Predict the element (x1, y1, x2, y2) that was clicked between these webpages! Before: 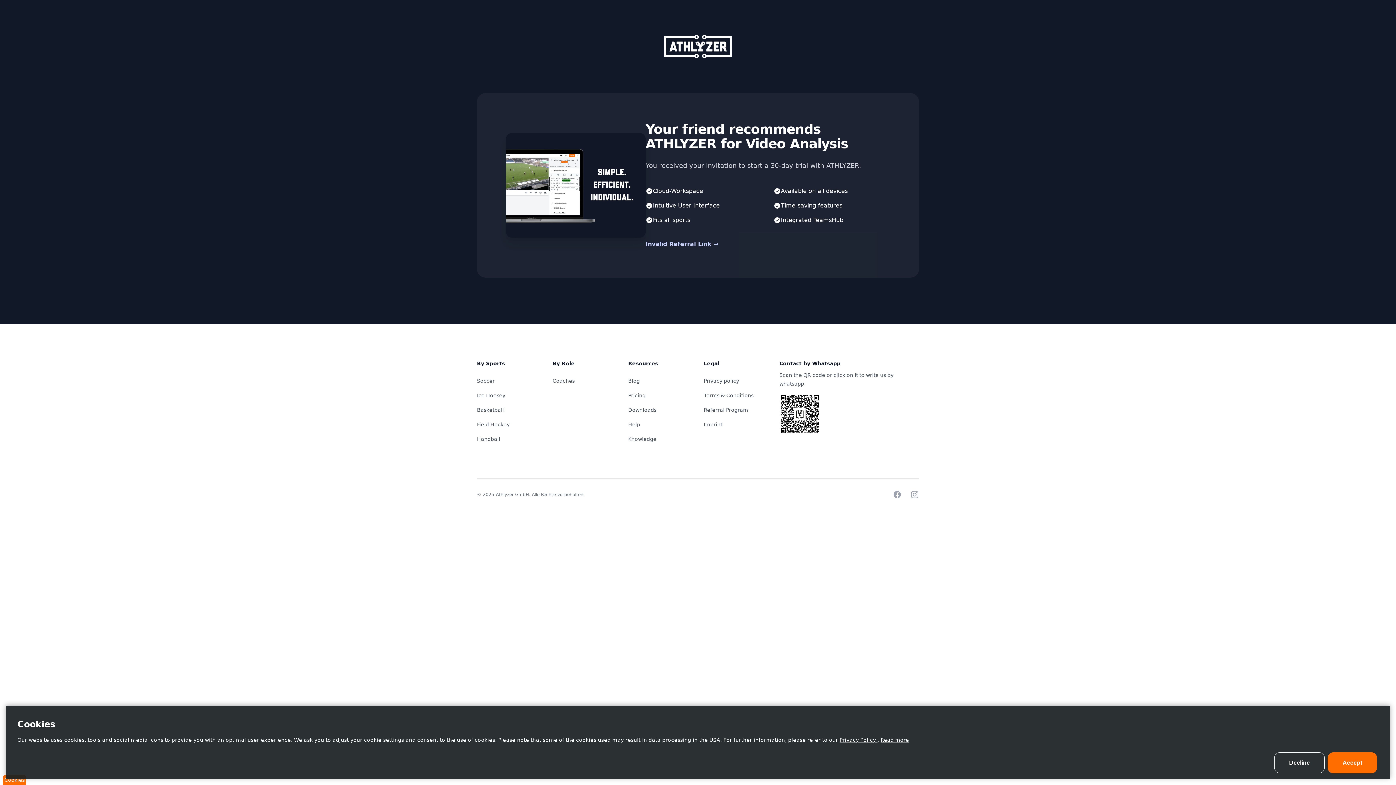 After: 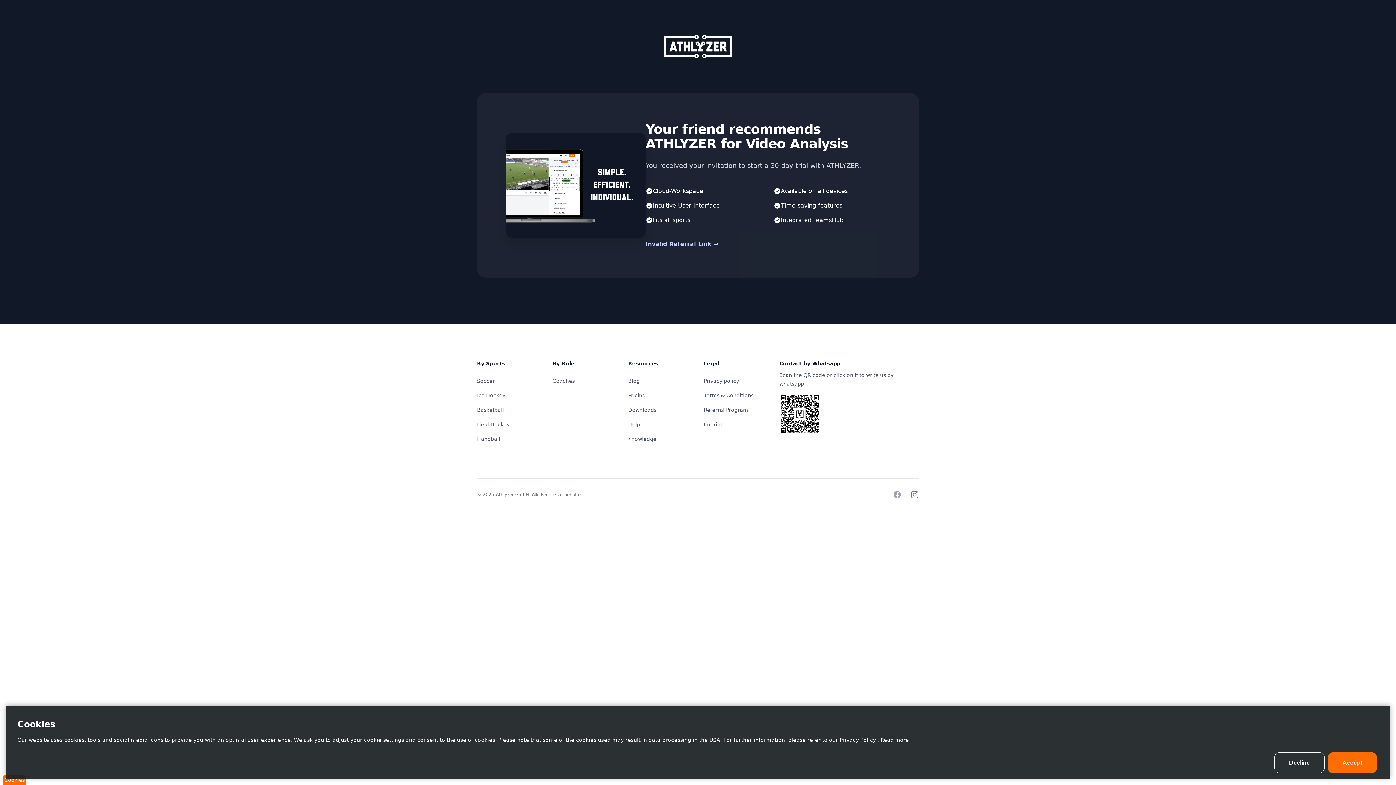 Action: label: Instagram bbox: (910, 490, 919, 499)